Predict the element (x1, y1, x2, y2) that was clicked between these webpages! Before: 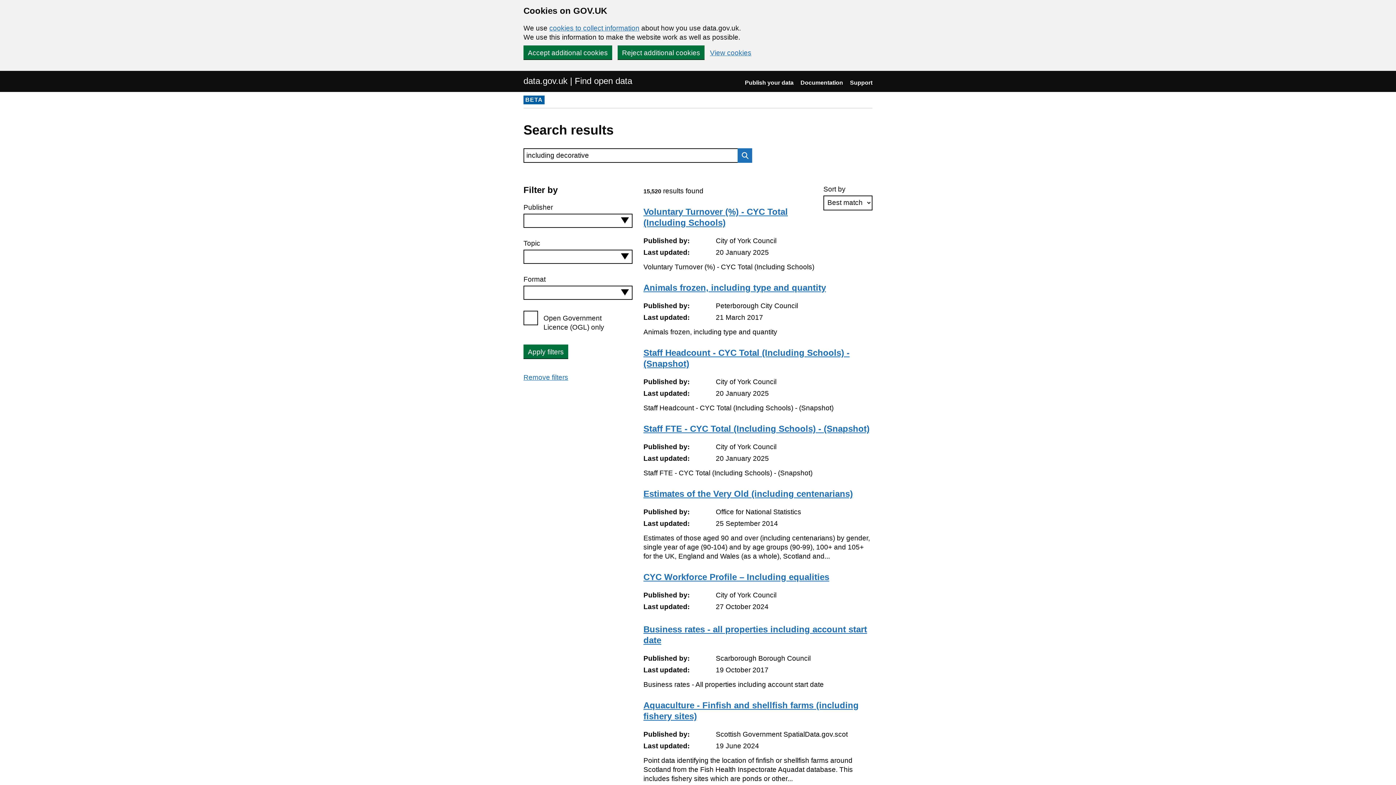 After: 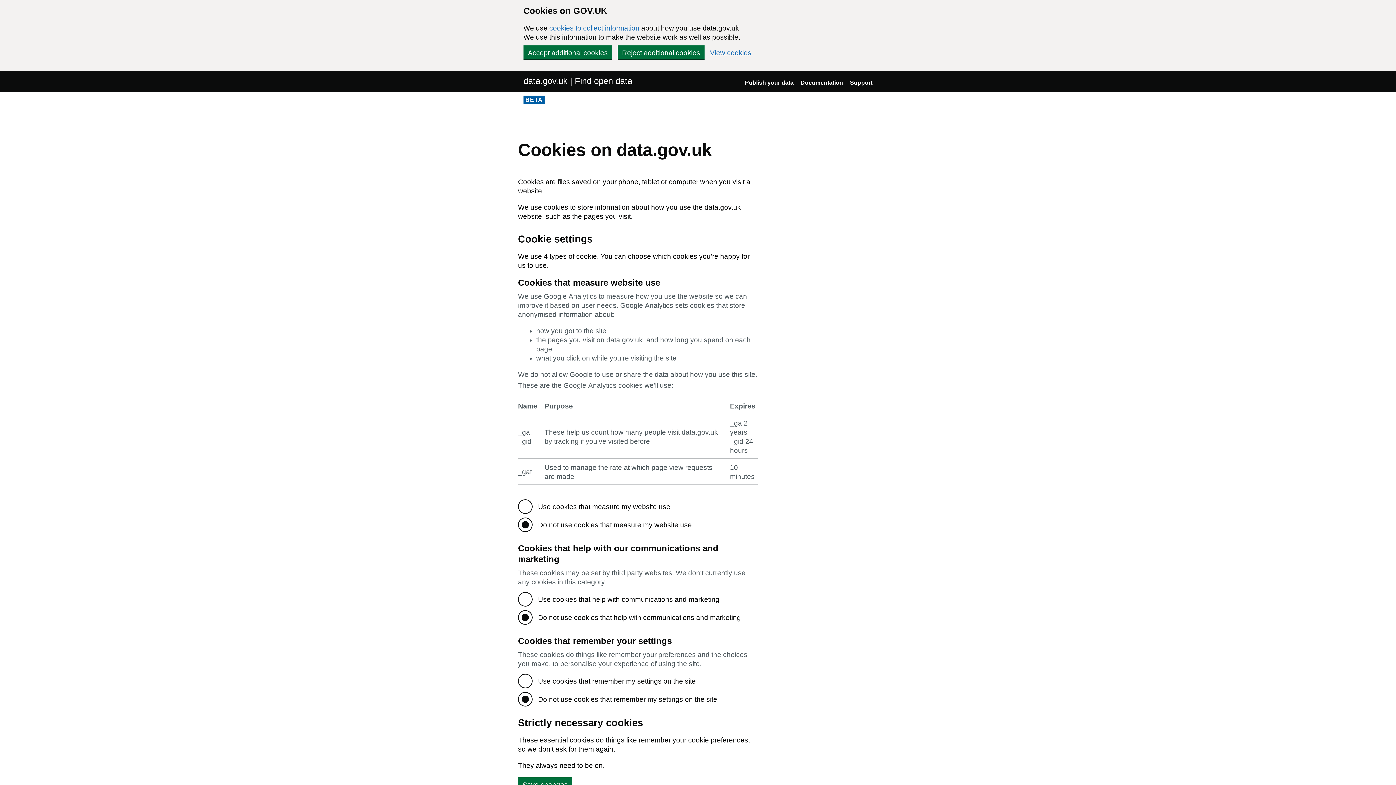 Action: bbox: (710, 49, 751, 56) label: View cookies